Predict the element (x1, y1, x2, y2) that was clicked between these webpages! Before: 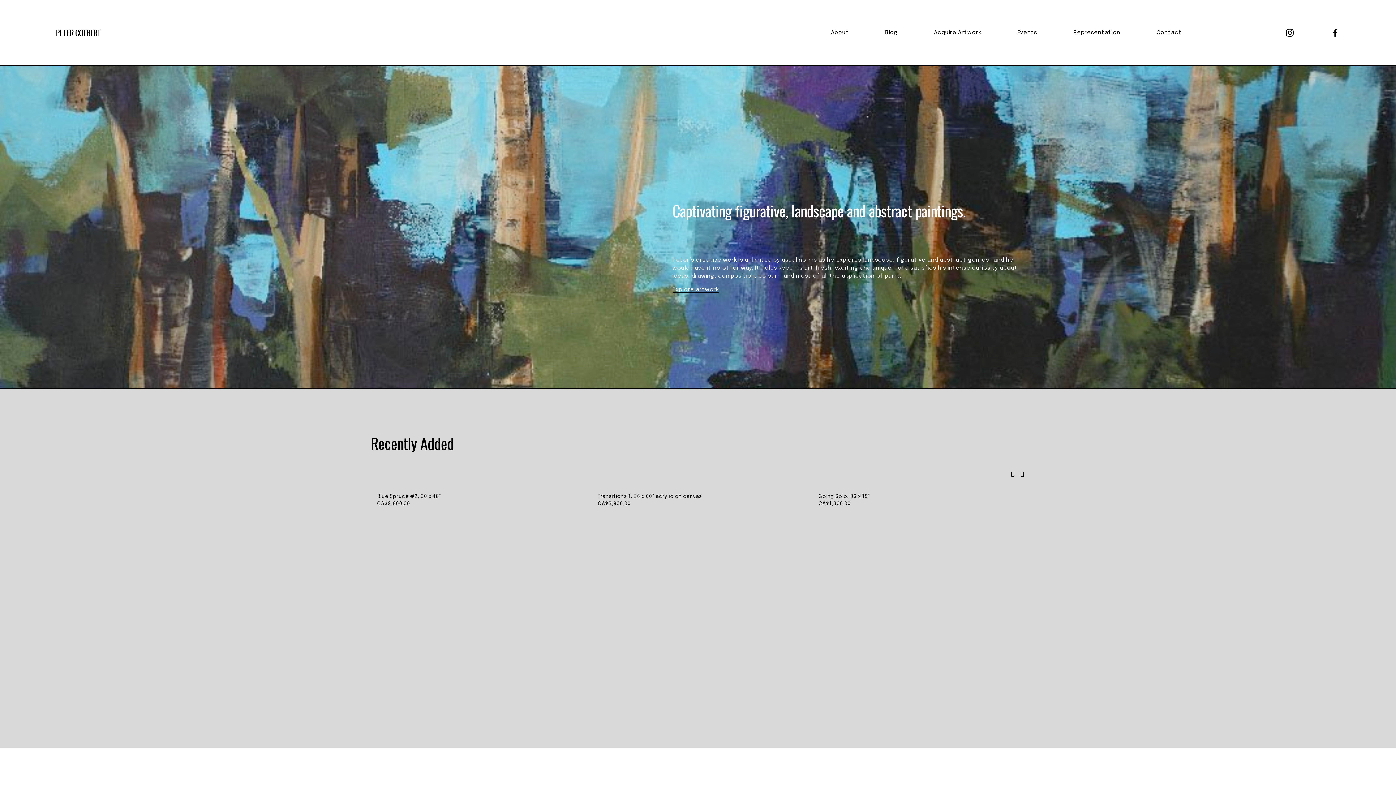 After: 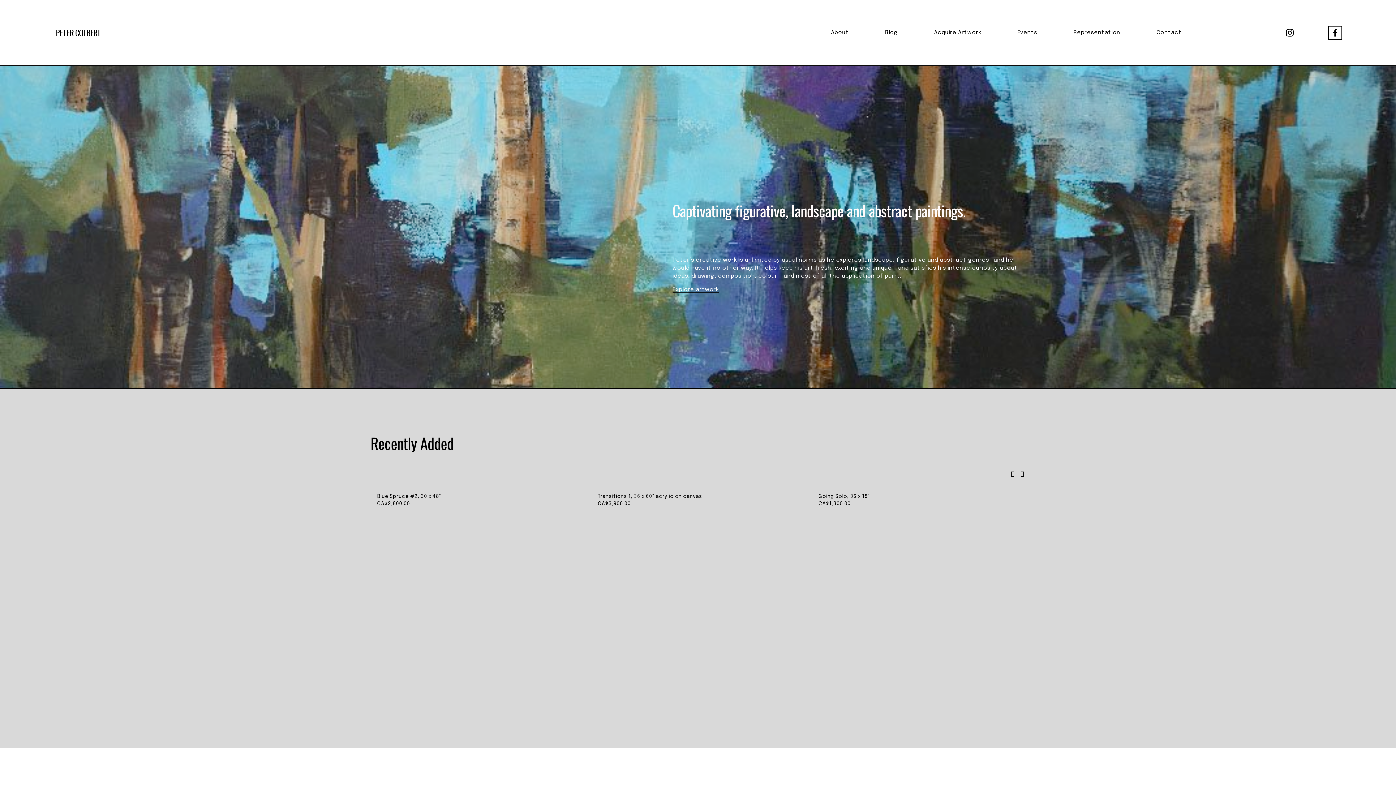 Action: bbox: (1331, 28, 1340, 37) label: Facebook